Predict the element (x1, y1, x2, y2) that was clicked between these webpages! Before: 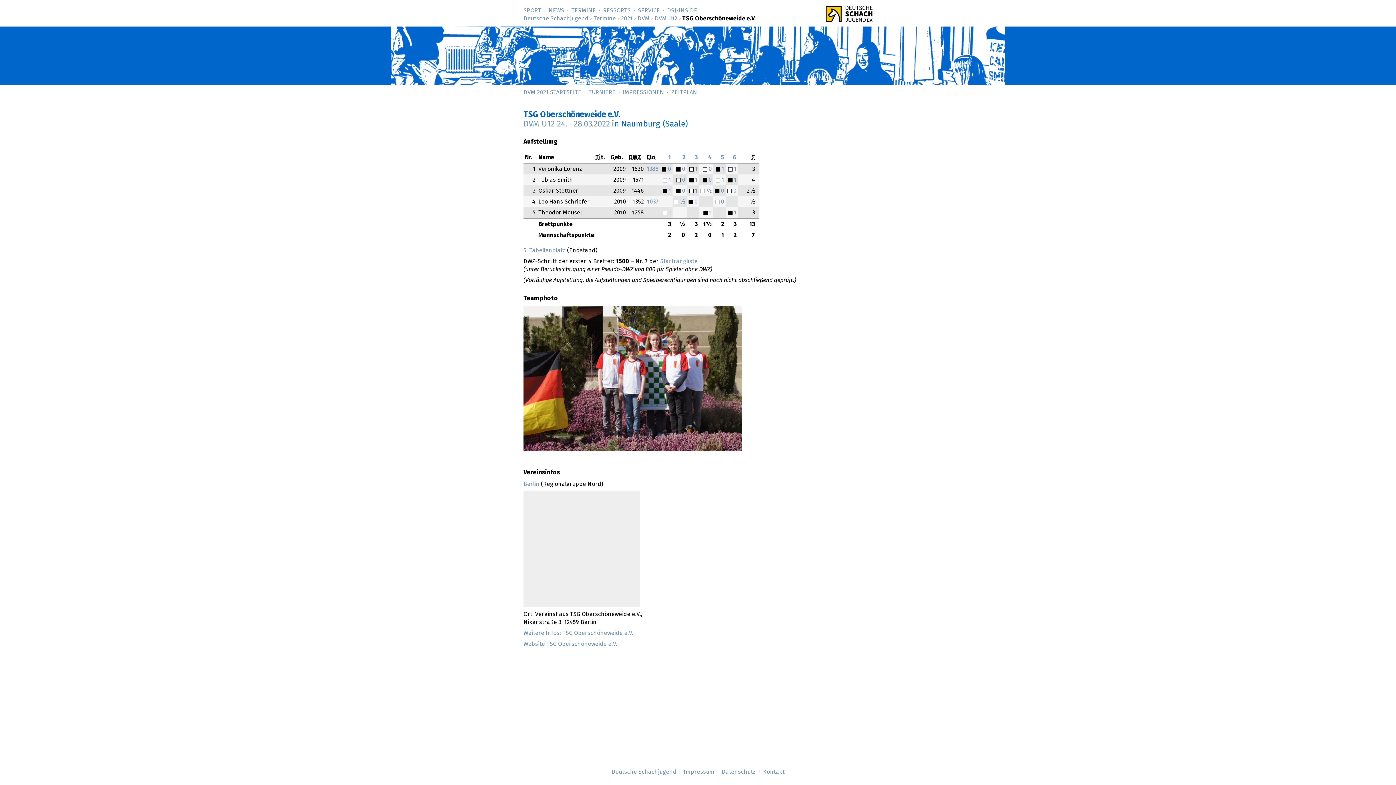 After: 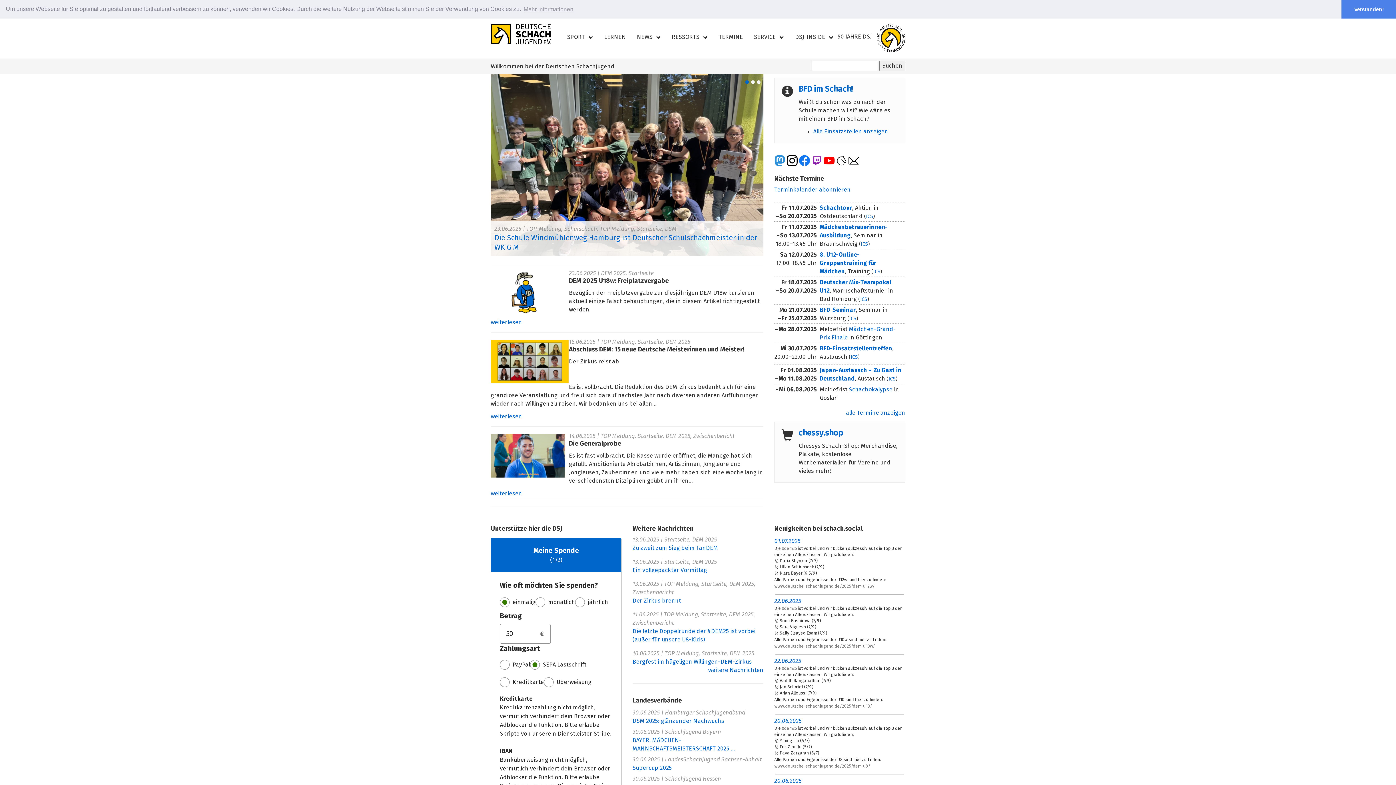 Action: bbox: (825, 14, 872, 20)